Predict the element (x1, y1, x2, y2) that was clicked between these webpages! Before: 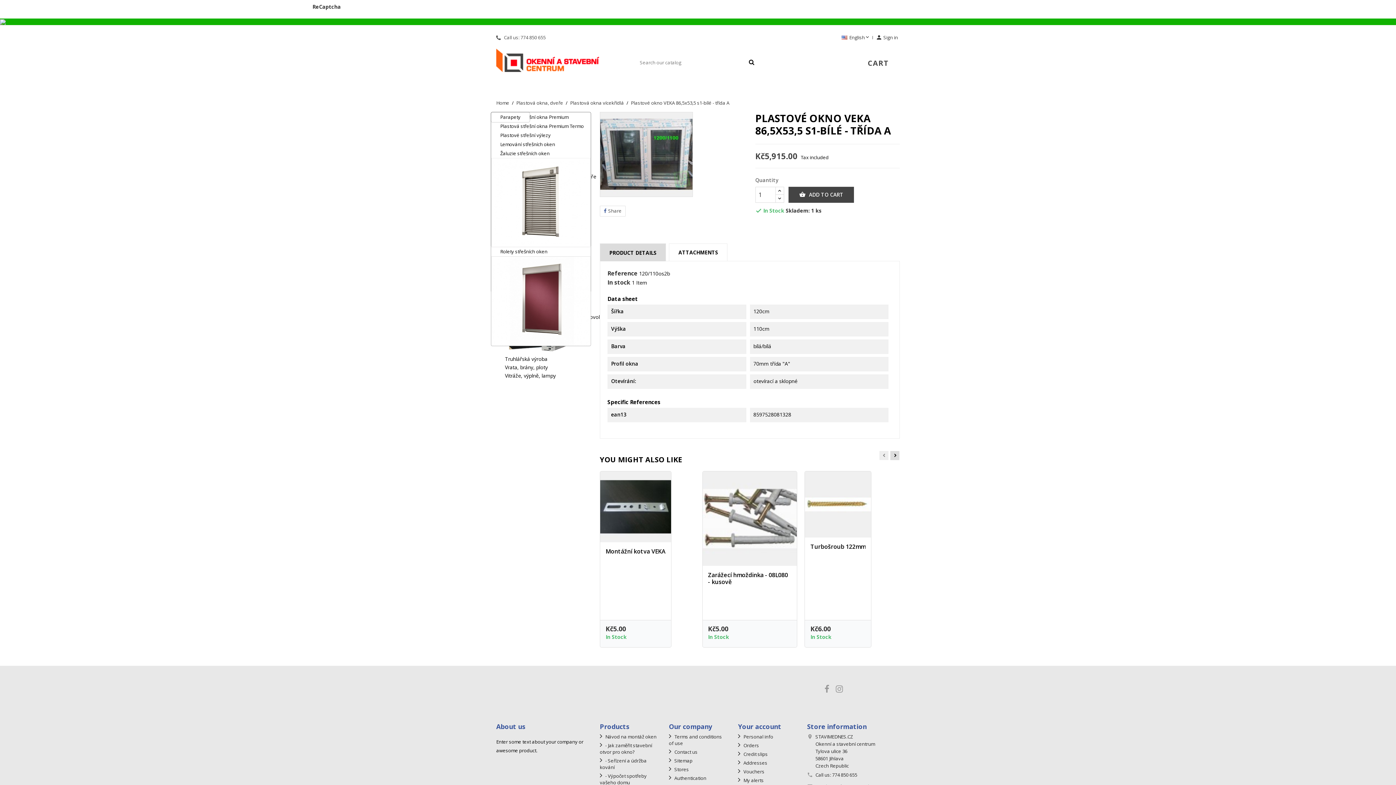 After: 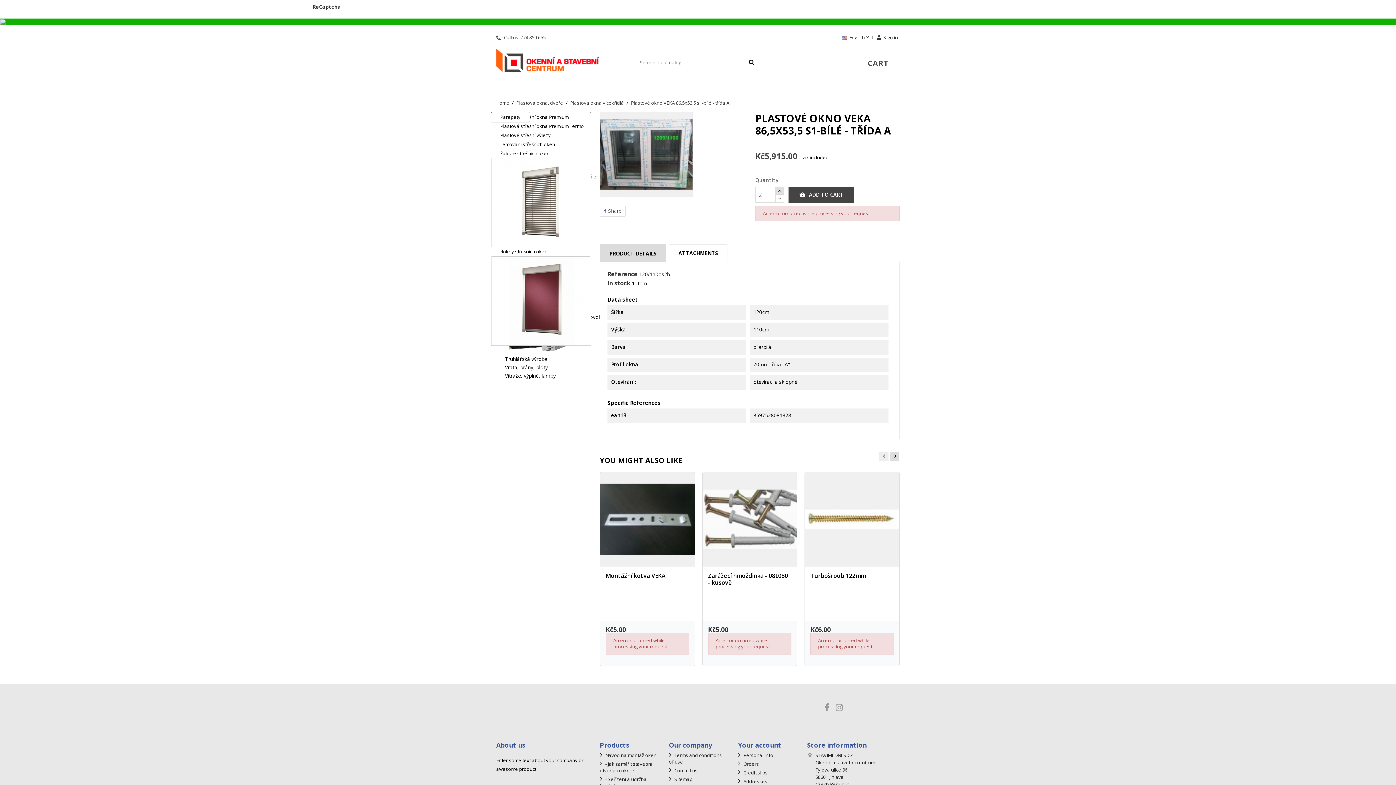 Action: bbox: (775, 186, 784, 195)